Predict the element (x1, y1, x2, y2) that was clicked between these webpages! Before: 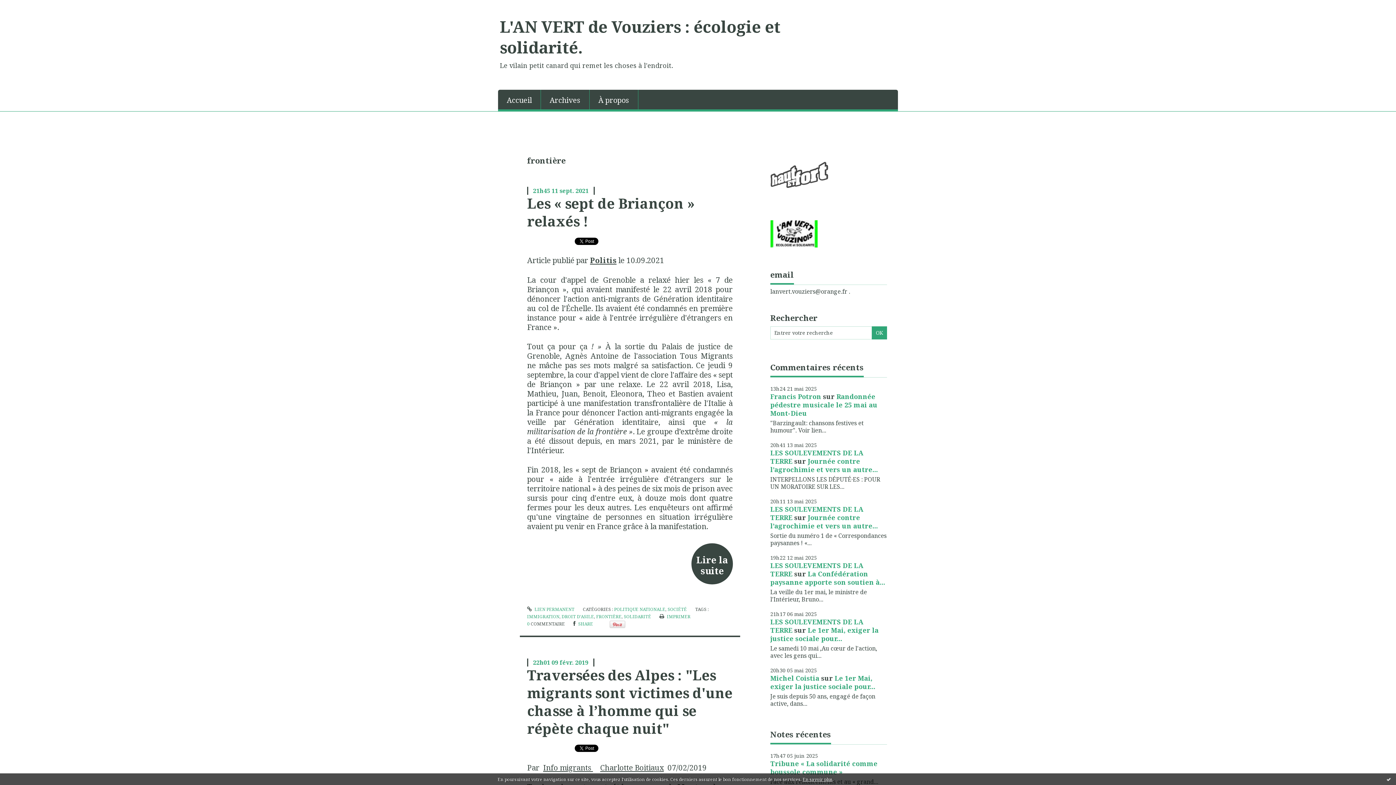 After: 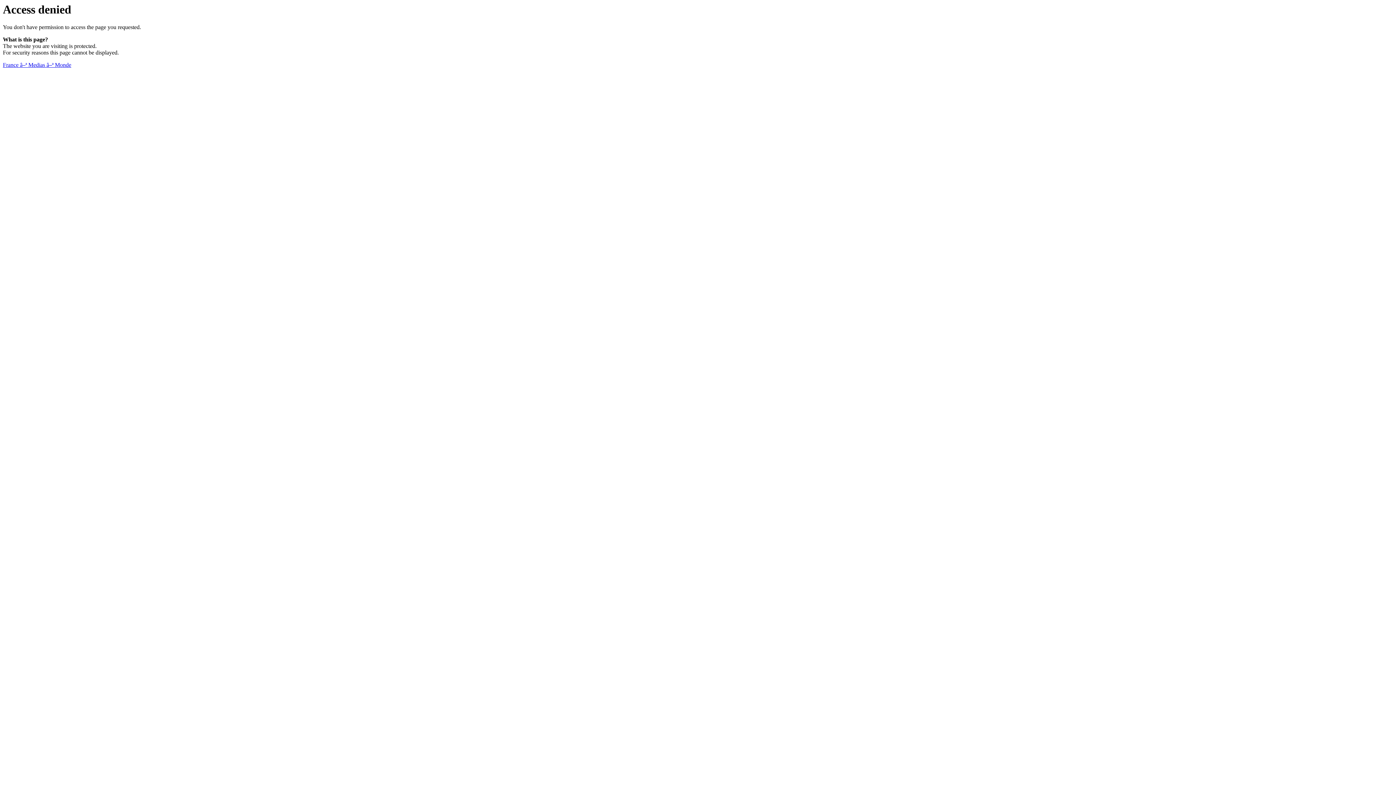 Action: label: Info migrants  bbox: (543, 762, 593, 772)